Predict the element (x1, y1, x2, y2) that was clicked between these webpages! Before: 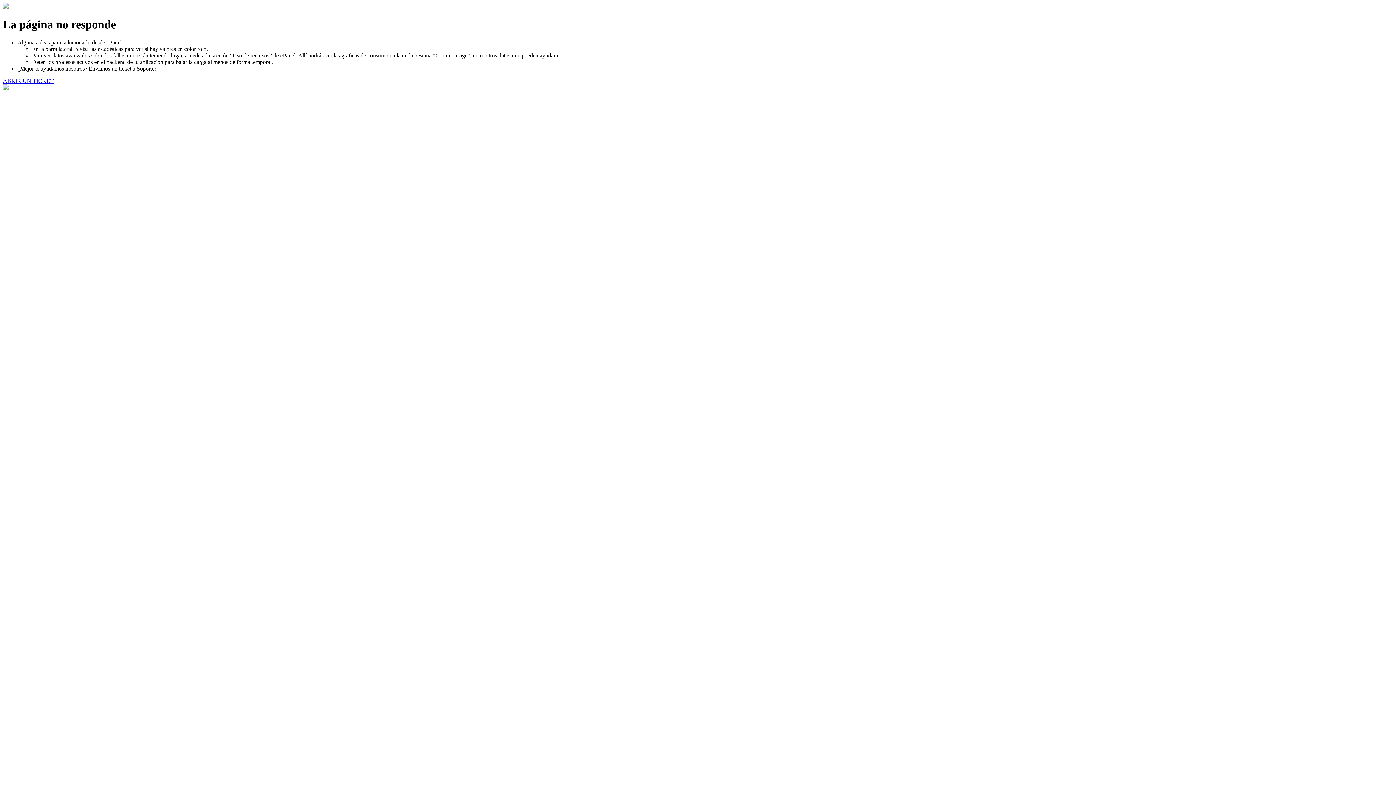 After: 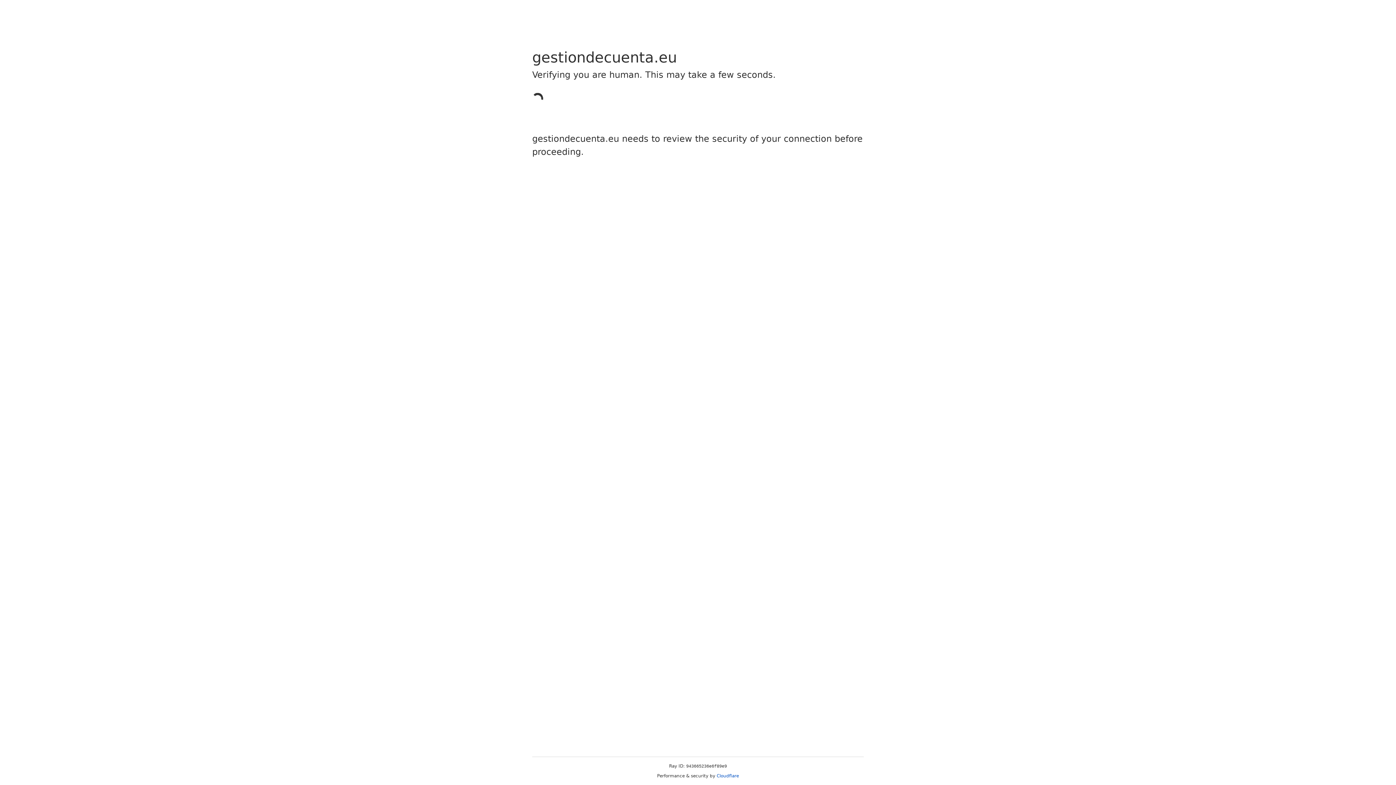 Action: bbox: (2, 77, 53, 83) label: ABRIR UN TICKET